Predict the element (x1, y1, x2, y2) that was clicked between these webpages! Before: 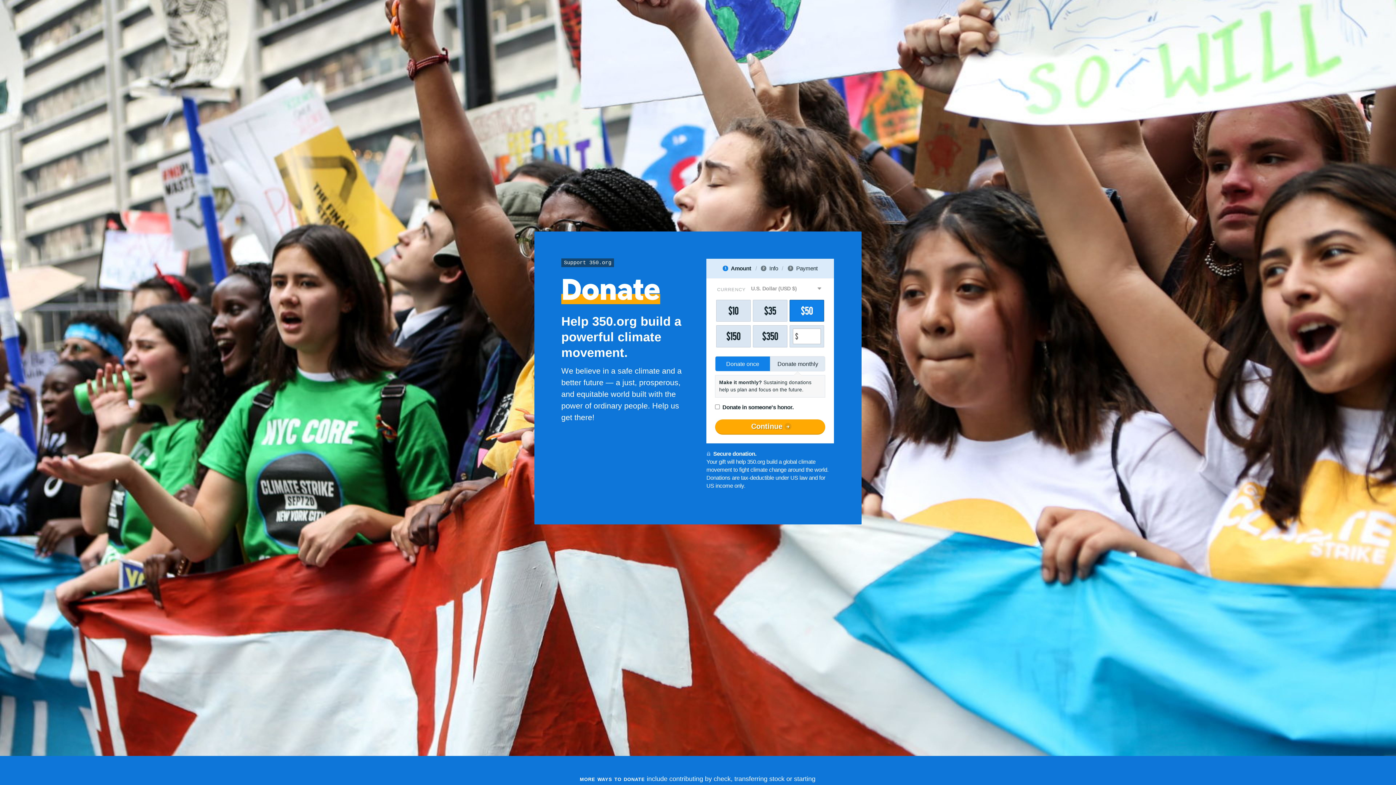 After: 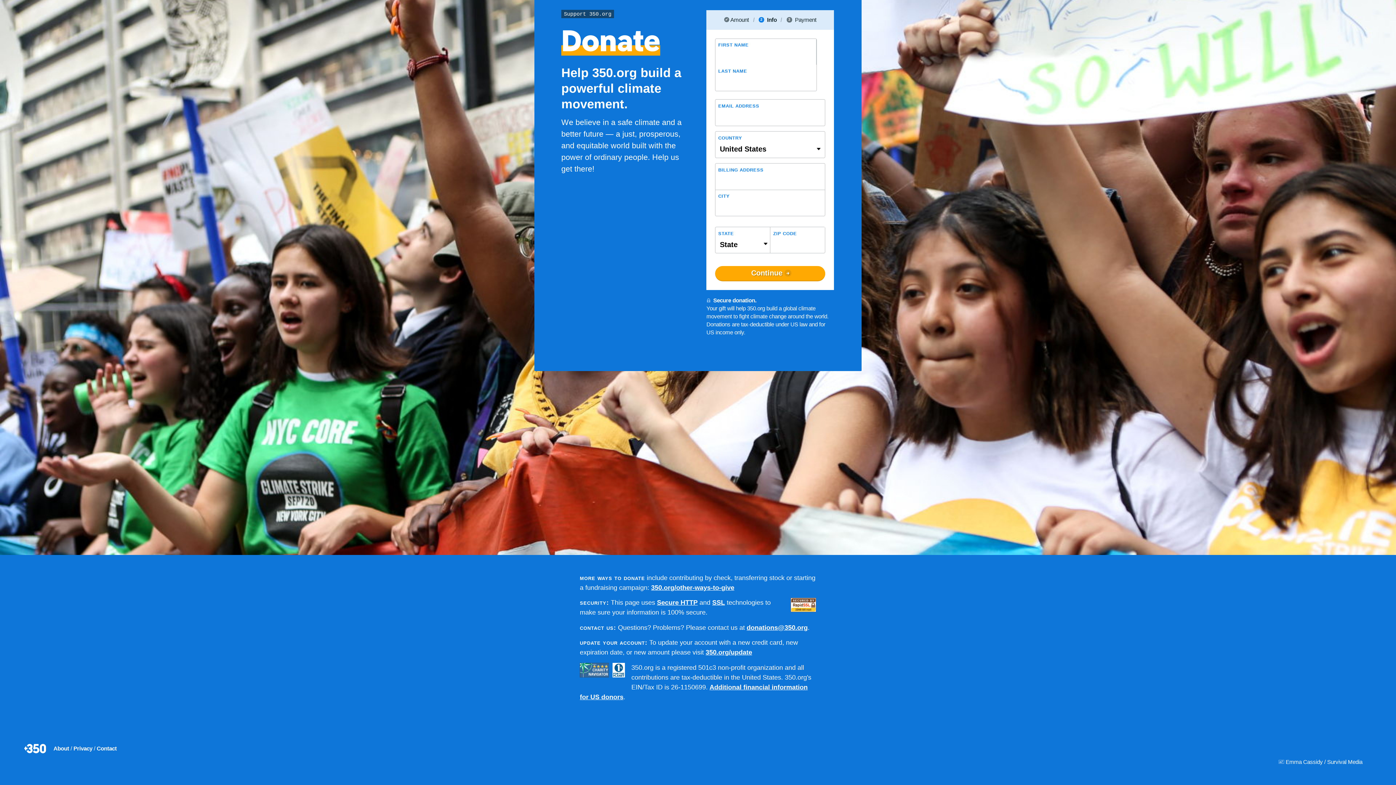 Action: bbox: (715, 419, 825, 434) label: Continue